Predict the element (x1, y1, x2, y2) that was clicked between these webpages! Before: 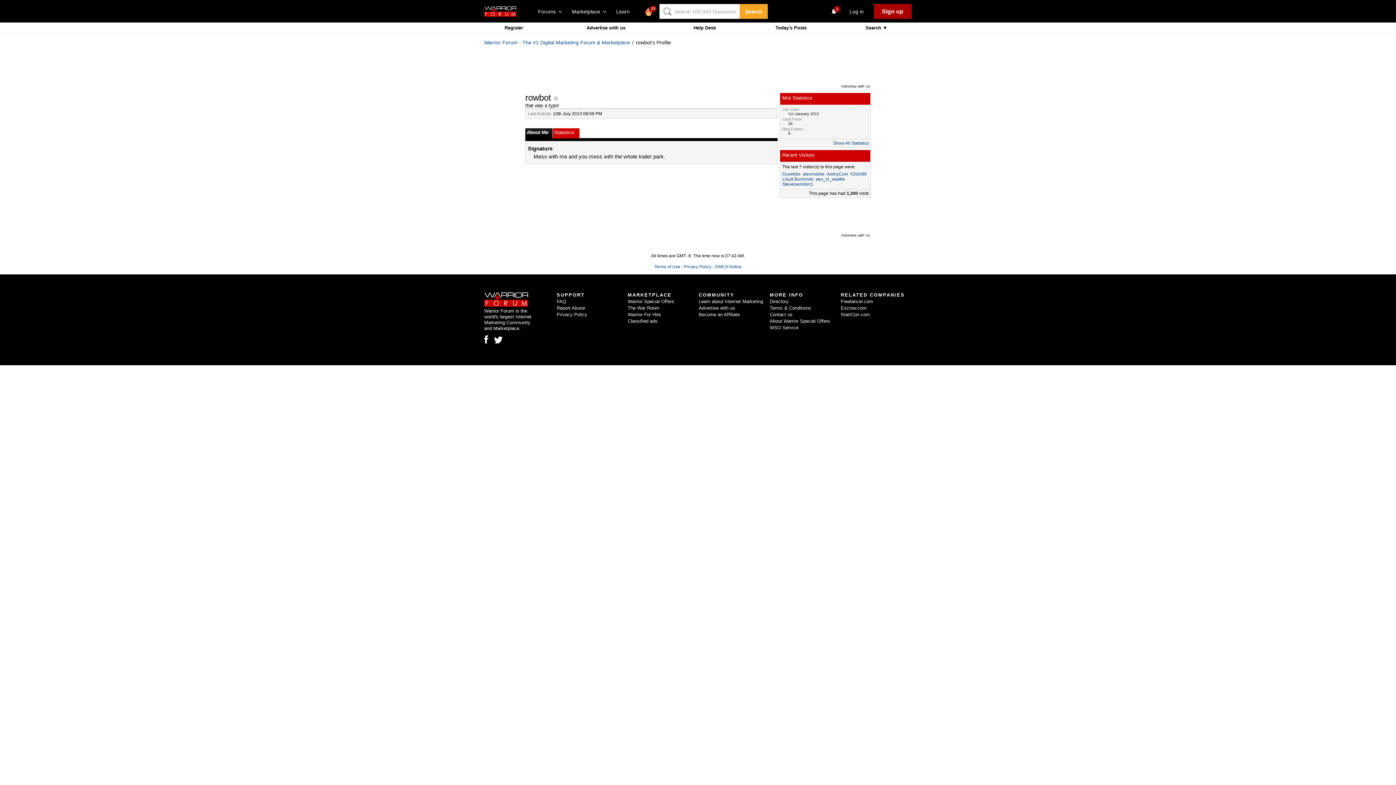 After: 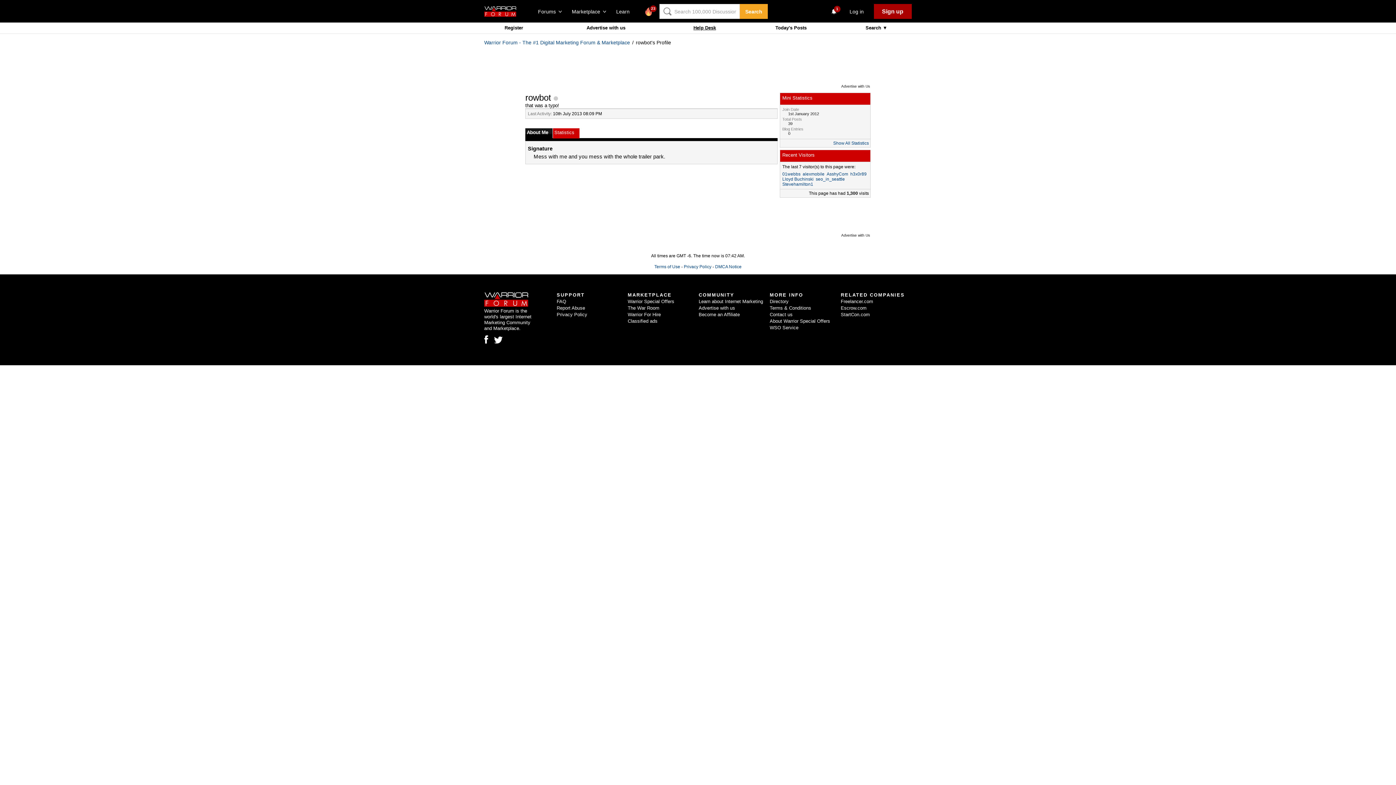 Action: bbox: (693, 25, 716, 30) label: Help Desk